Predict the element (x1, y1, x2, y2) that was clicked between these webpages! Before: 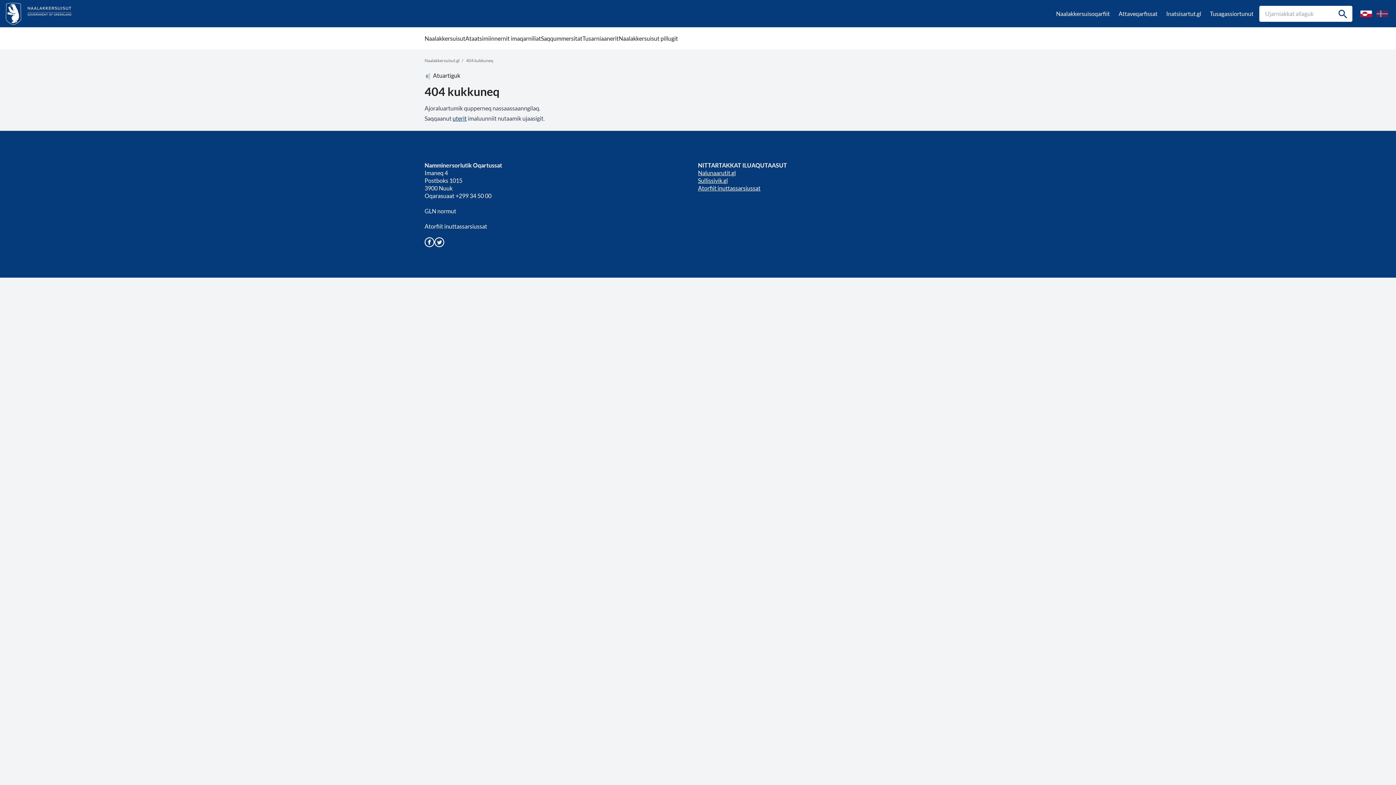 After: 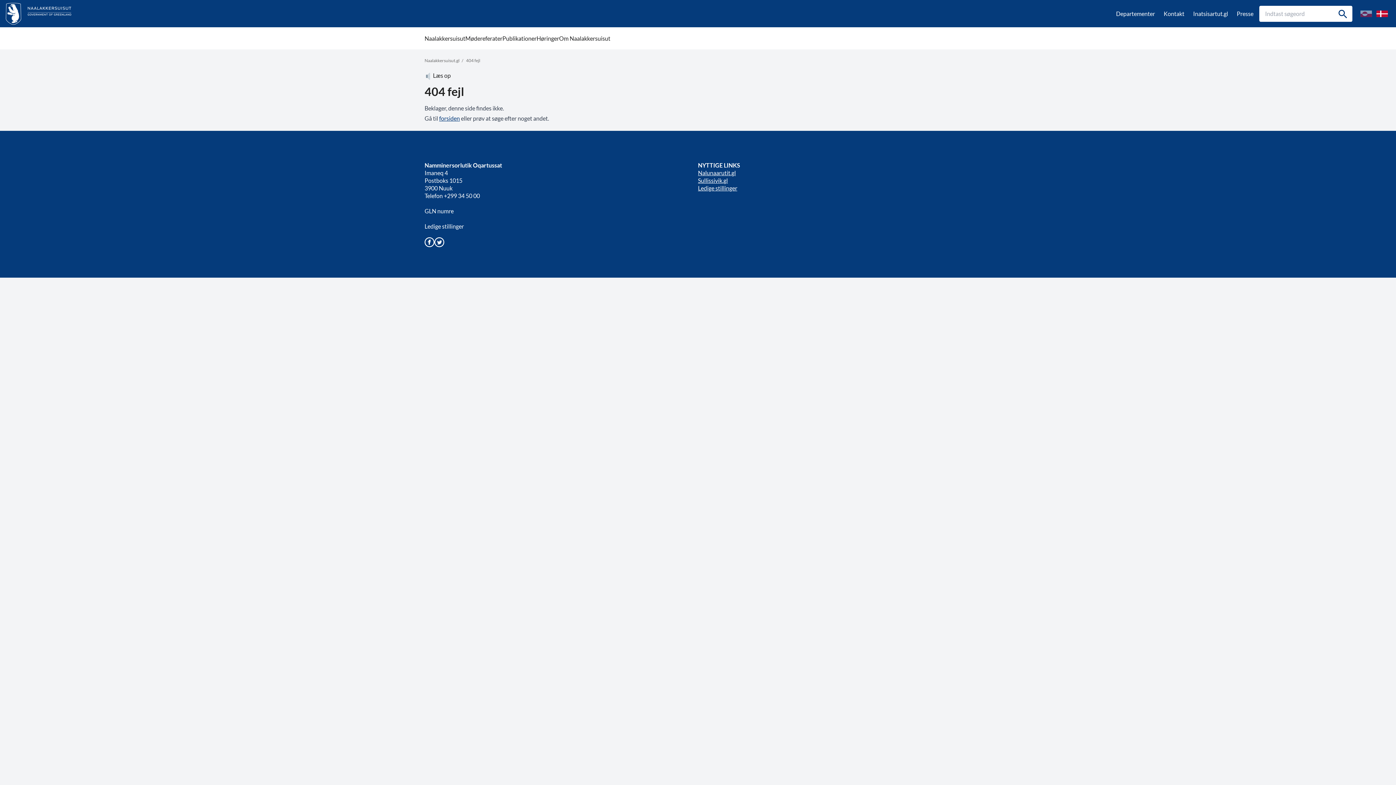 Action: bbox: (1376, 9, 1388, 18) label: Skift til Dansk